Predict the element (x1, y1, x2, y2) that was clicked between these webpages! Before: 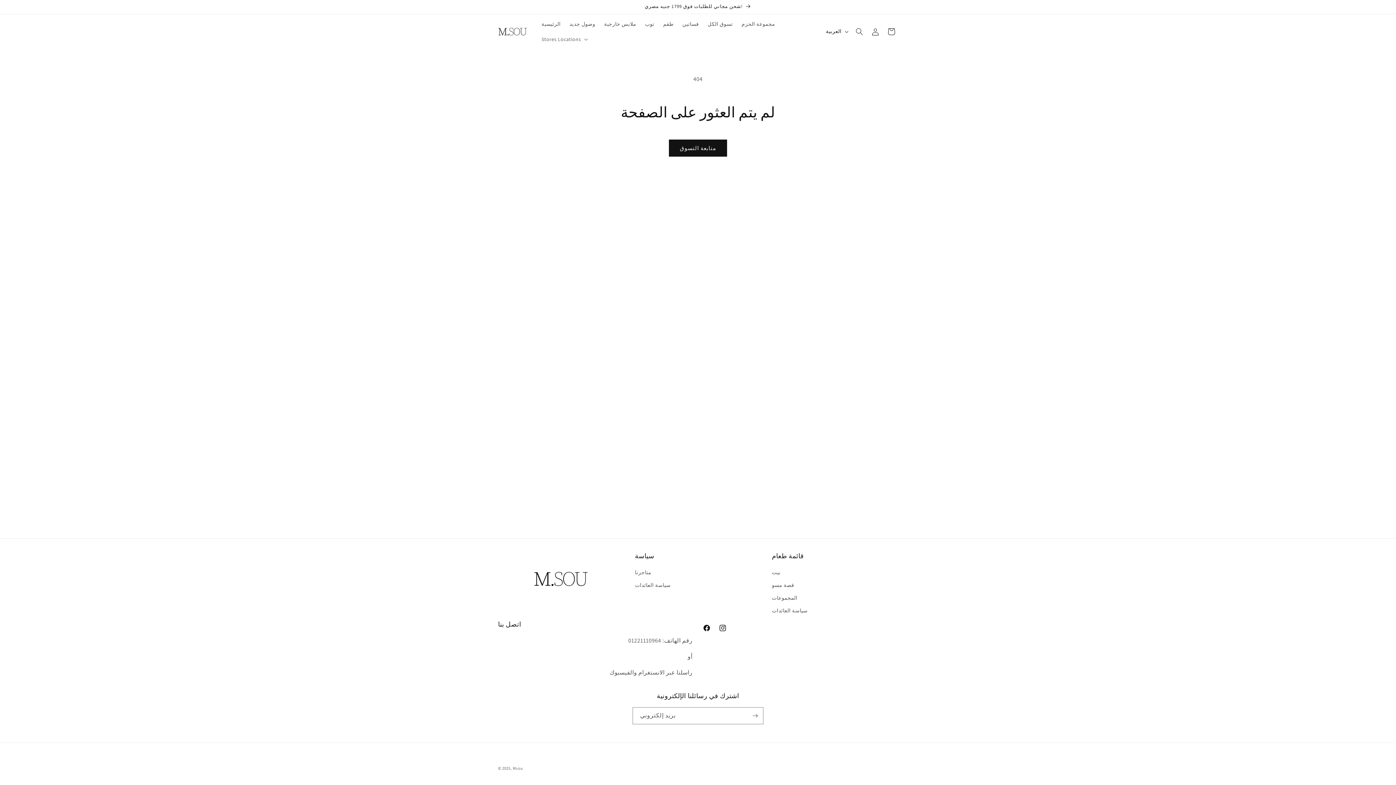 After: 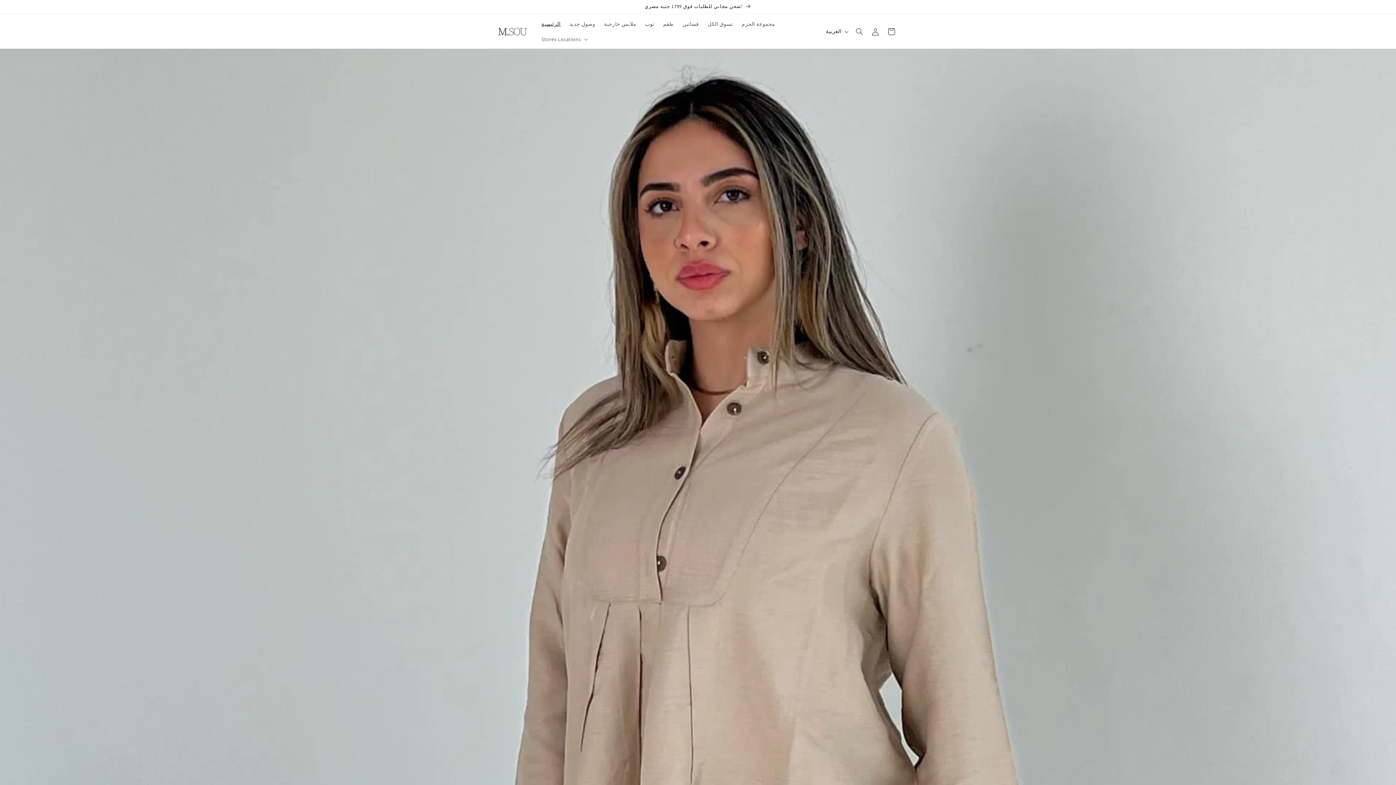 Action: bbox: (495, 14, 530, 48)